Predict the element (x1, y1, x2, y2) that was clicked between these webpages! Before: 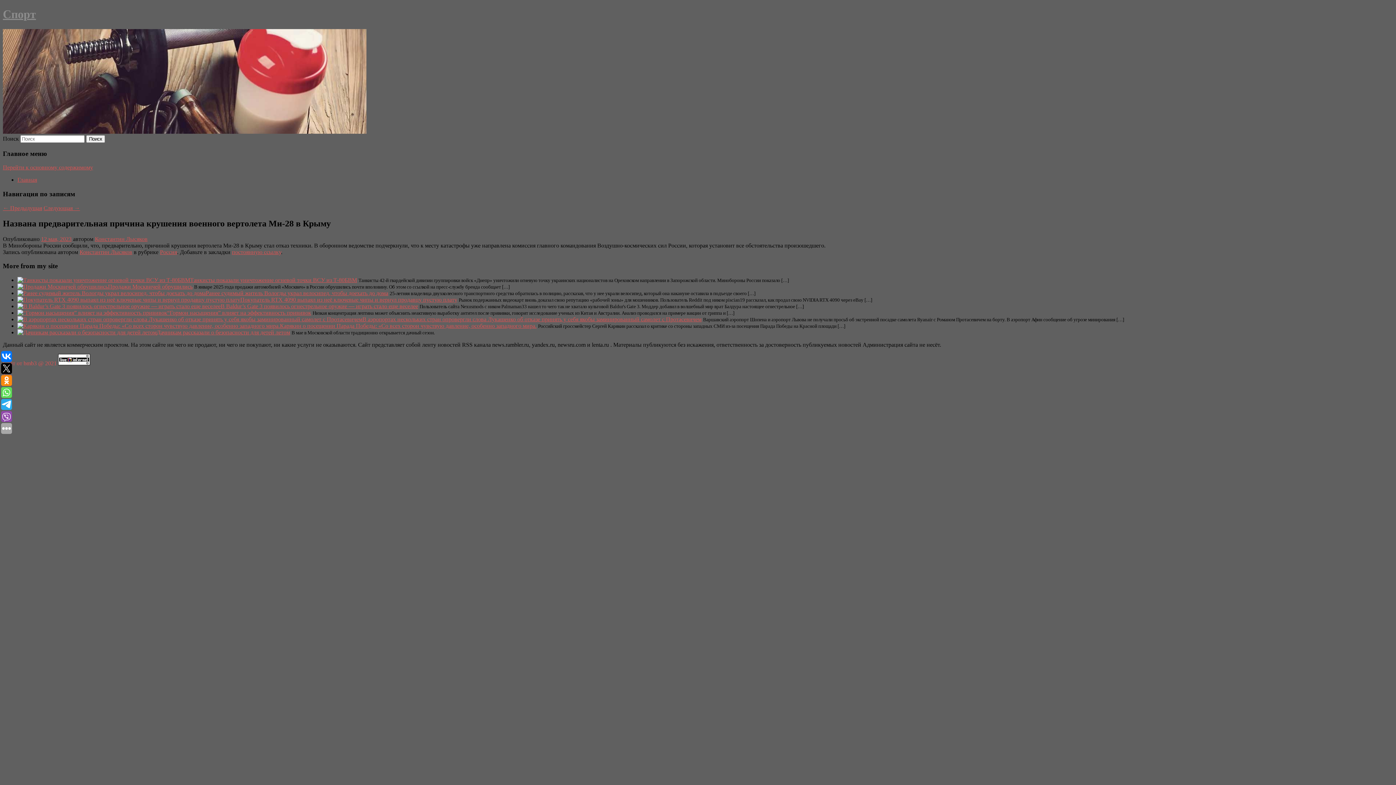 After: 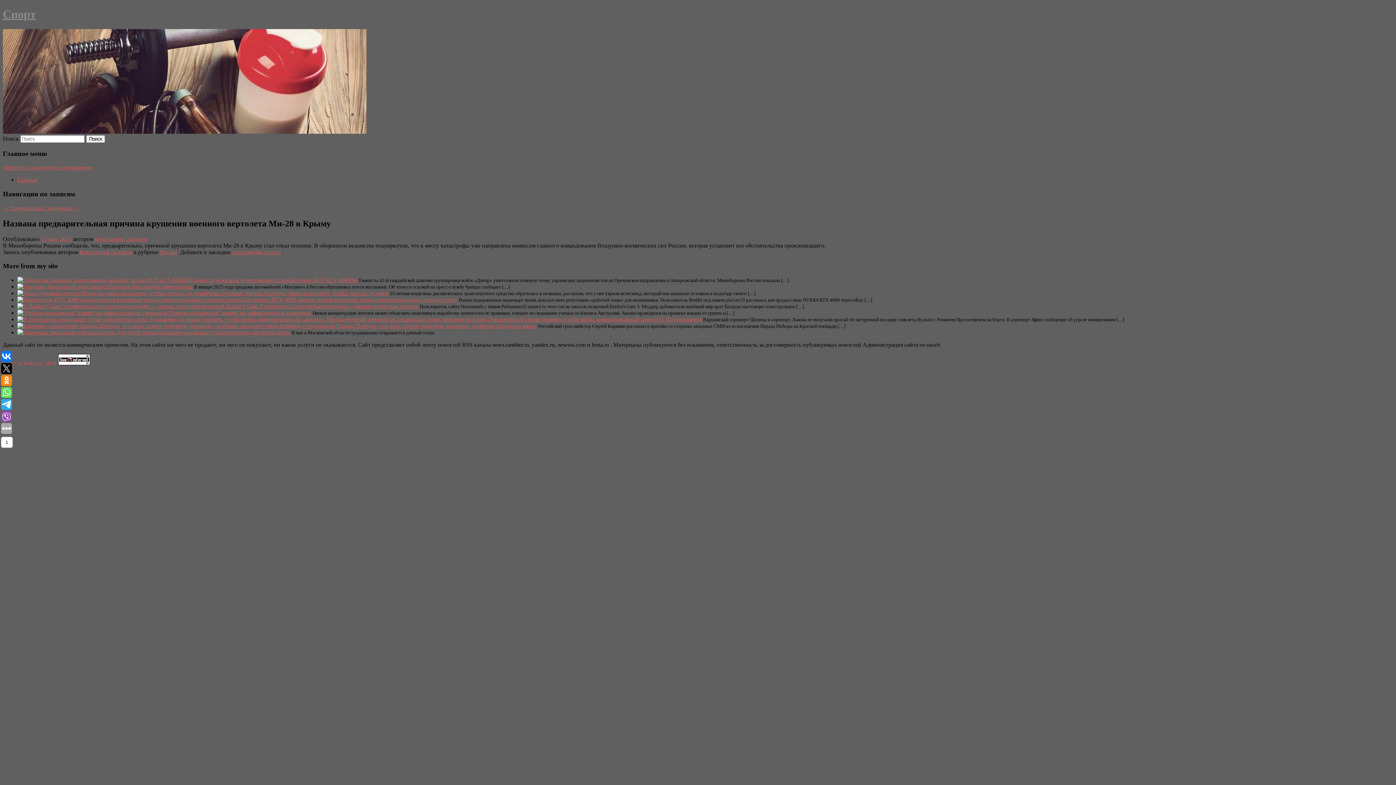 Action: bbox: (1, 411, 12, 422)